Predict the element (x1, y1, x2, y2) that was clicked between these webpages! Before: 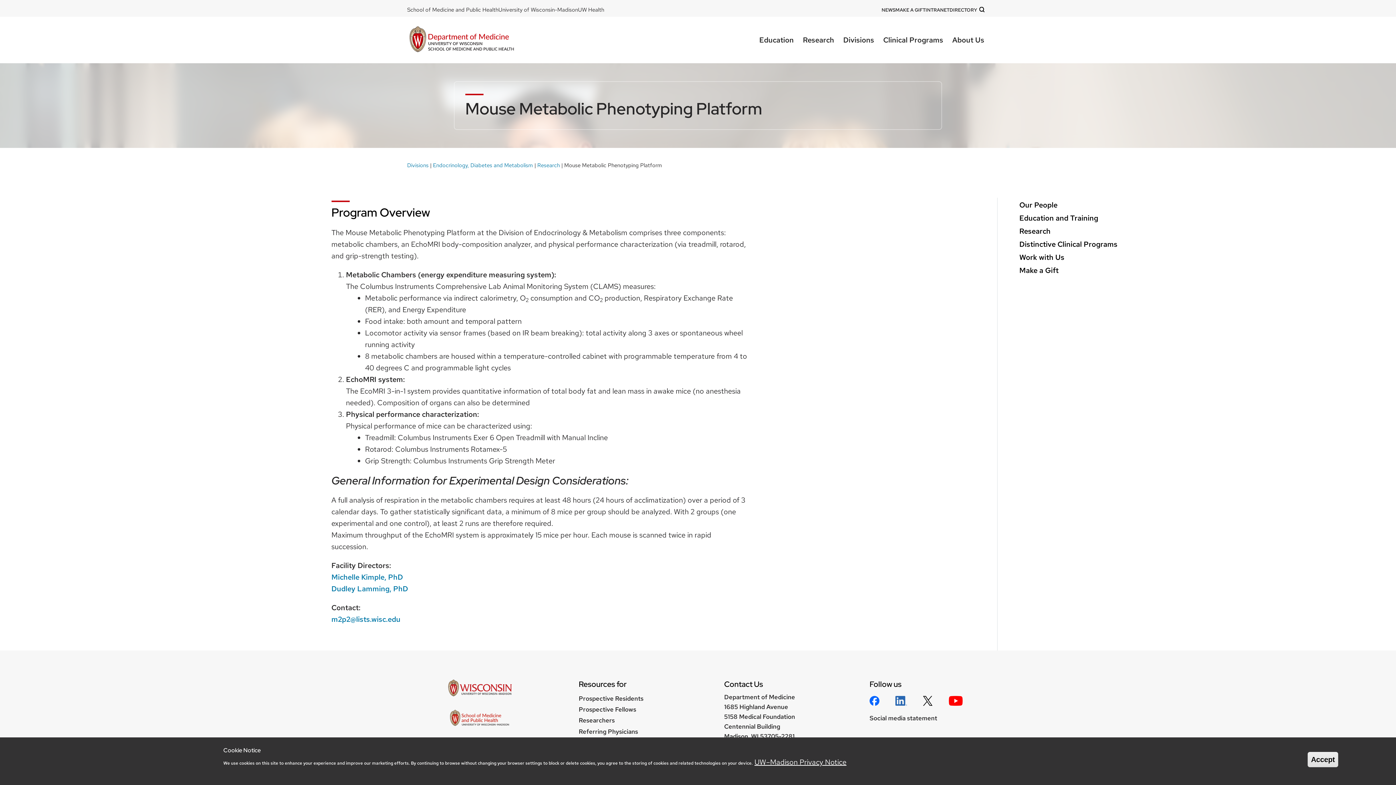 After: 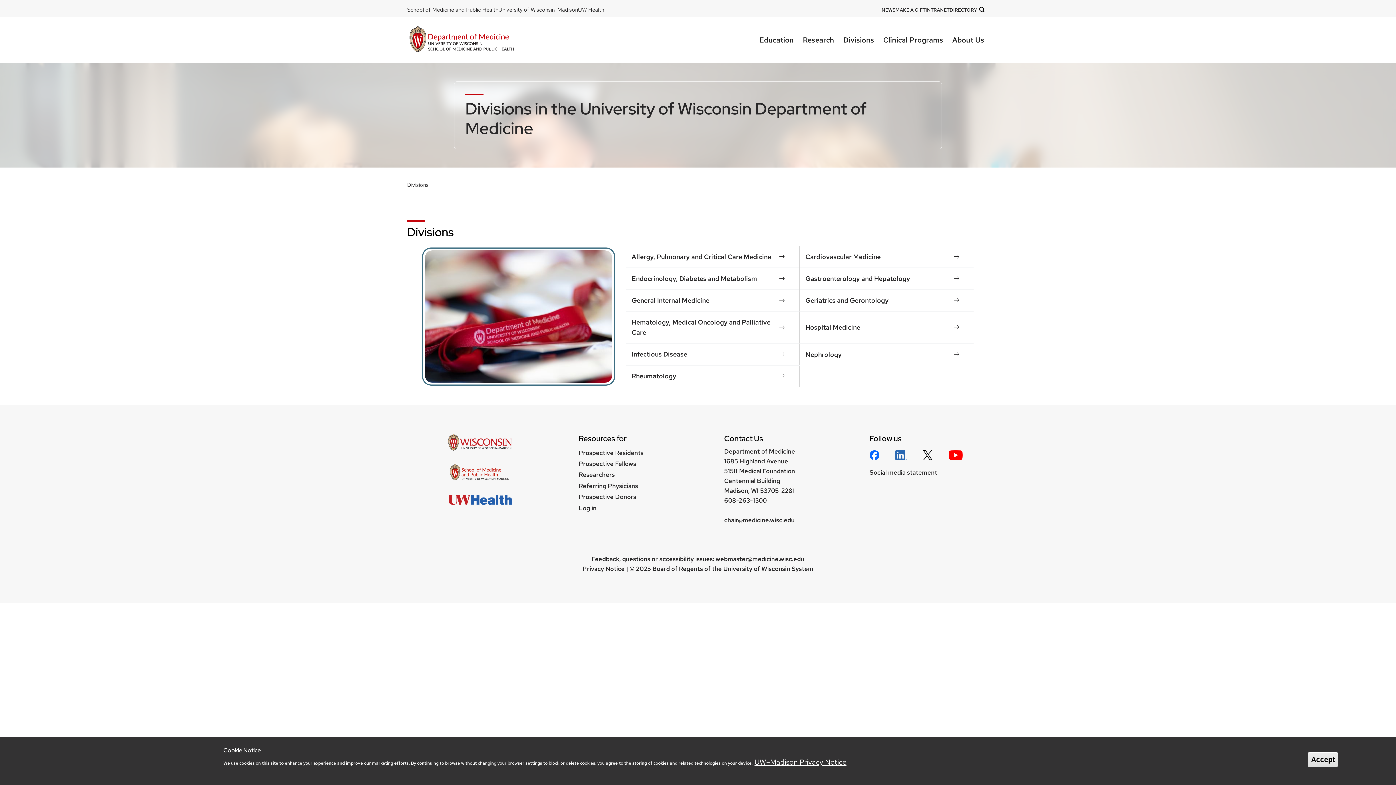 Action: bbox: (838, 32, 878, 48) label: Divisions